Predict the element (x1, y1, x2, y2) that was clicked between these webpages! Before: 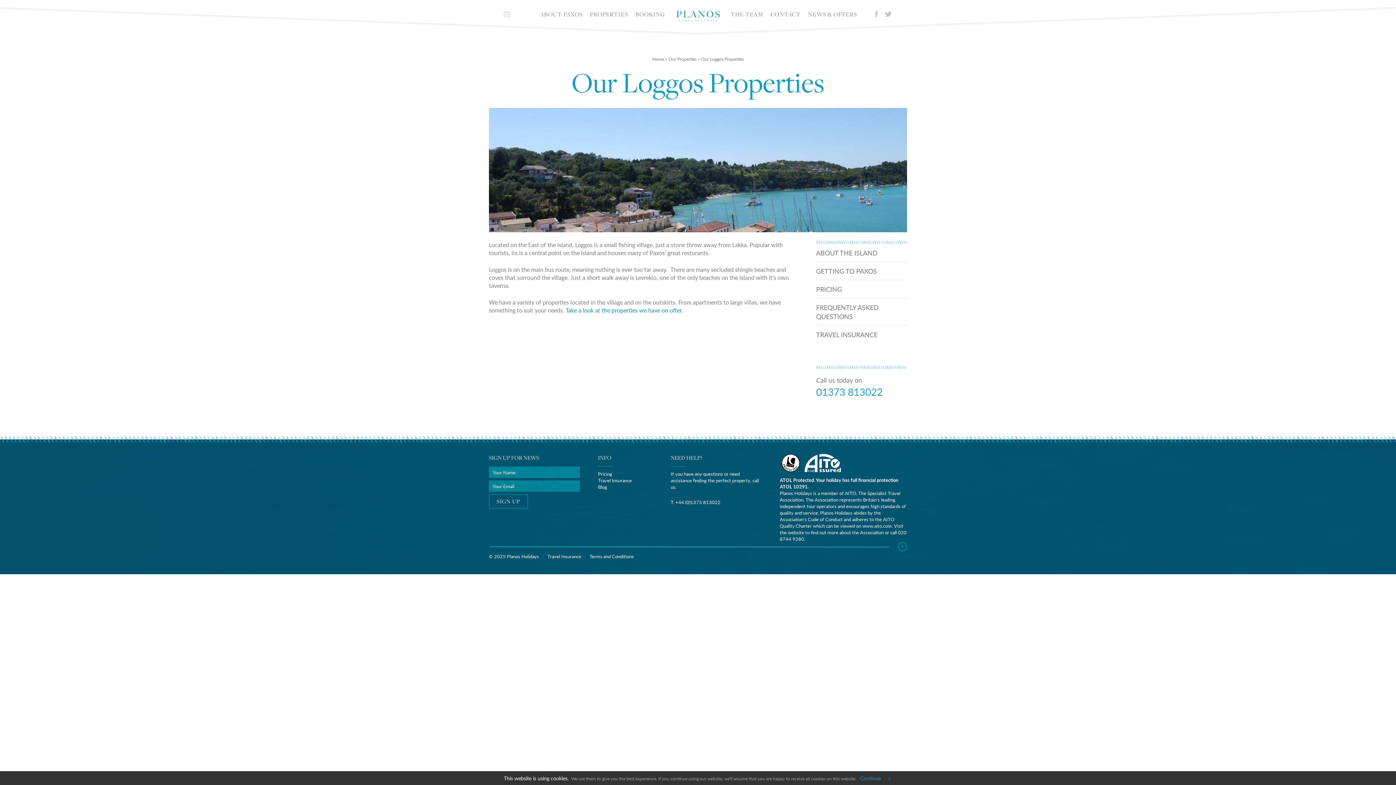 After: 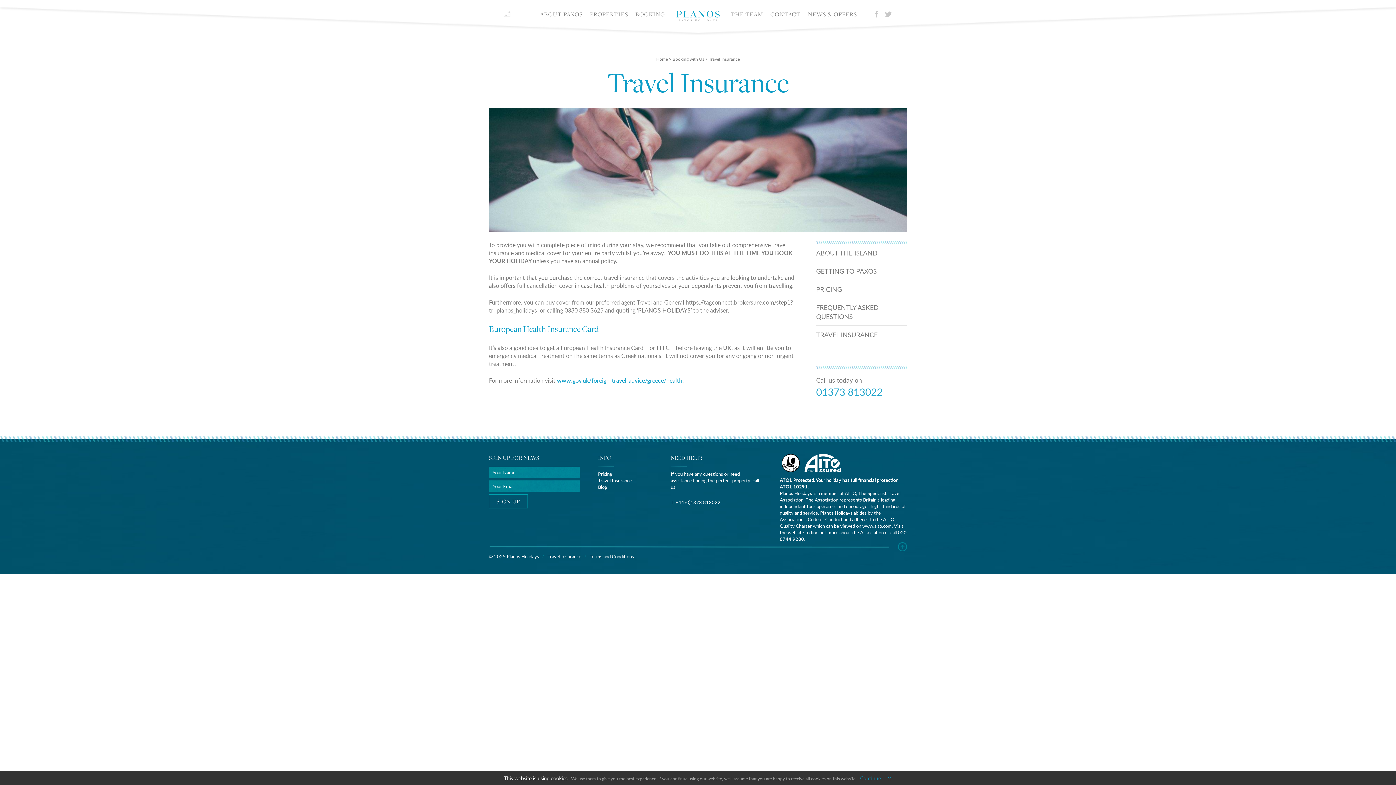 Action: bbox: (816, 325, 907, 343) label: TRAVEL INSURANCE